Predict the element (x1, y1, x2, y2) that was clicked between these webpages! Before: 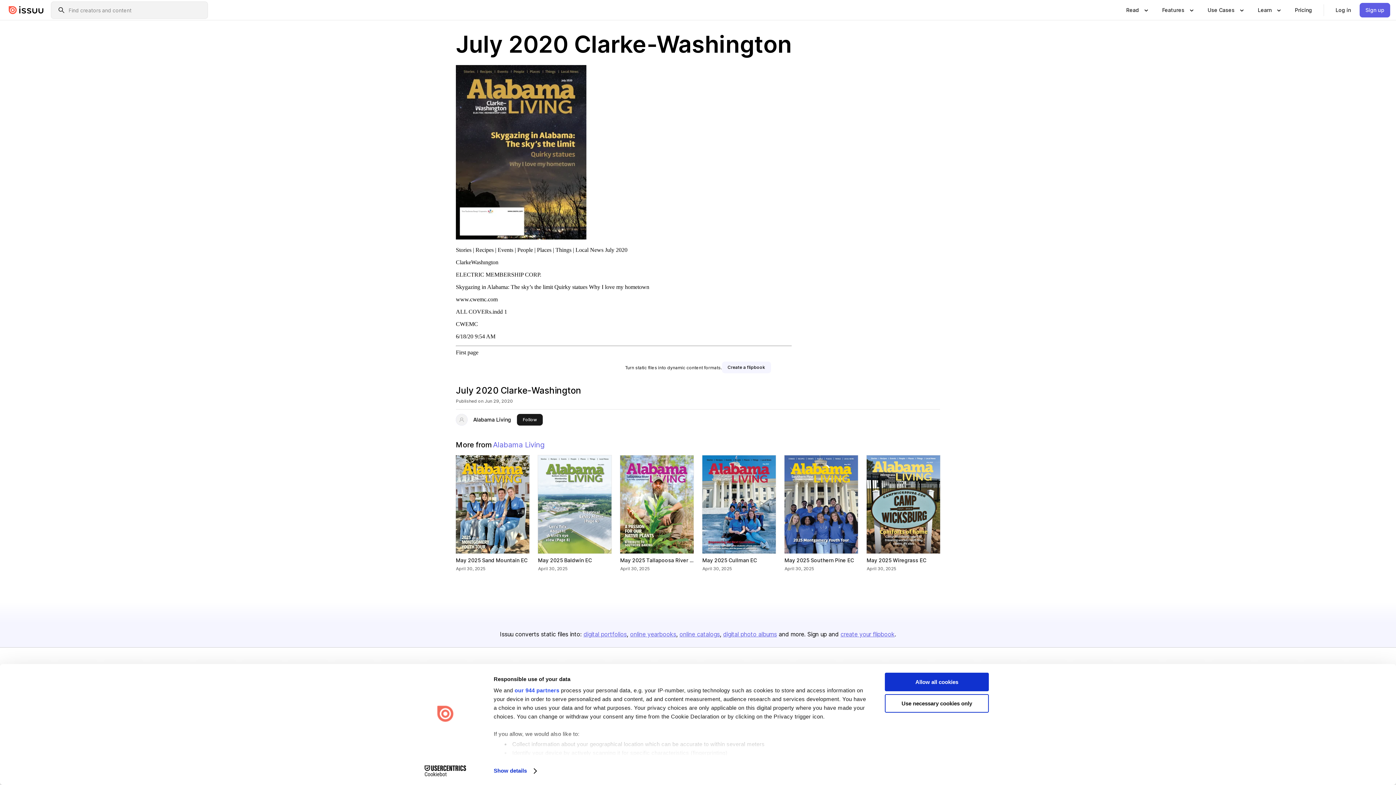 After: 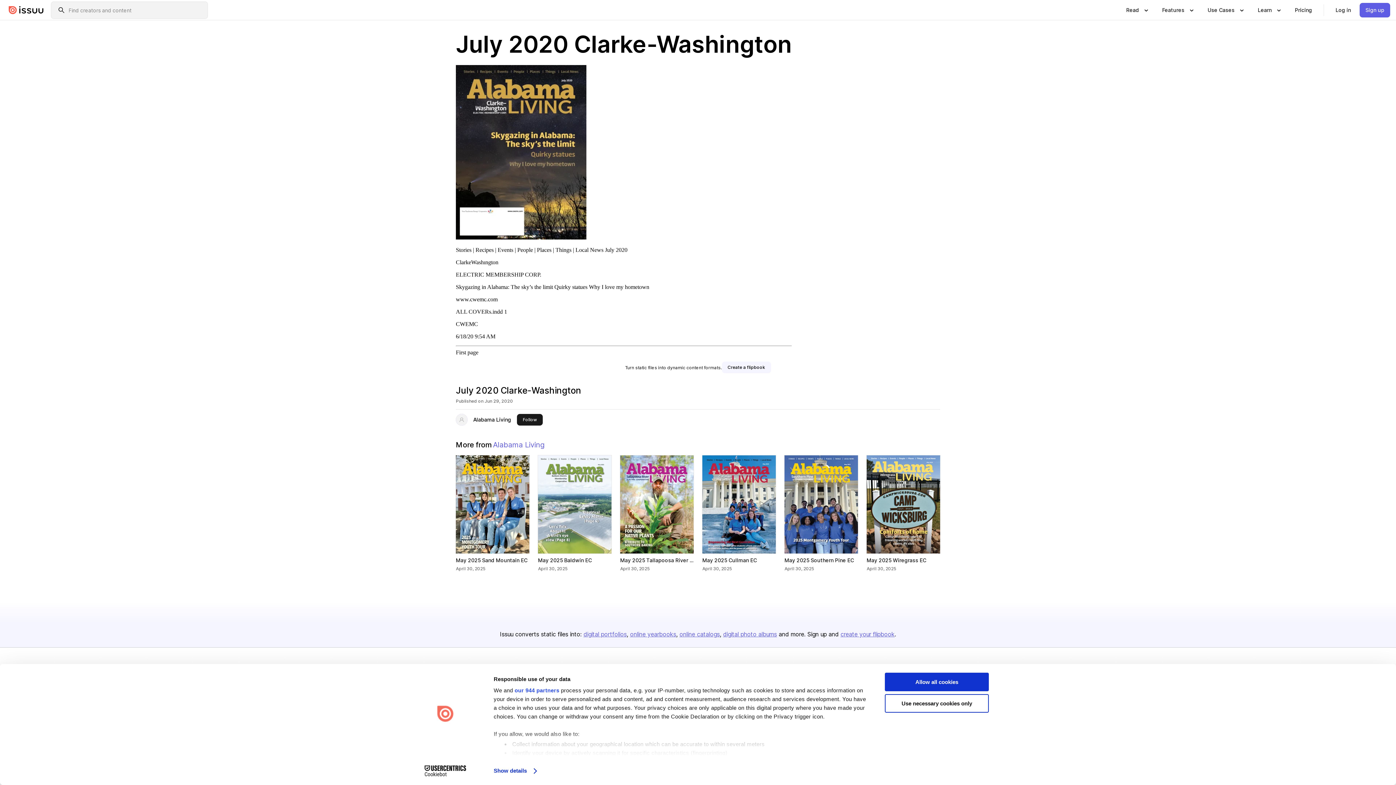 Action: bbox: (493, 765, 536, 776) label: Show details